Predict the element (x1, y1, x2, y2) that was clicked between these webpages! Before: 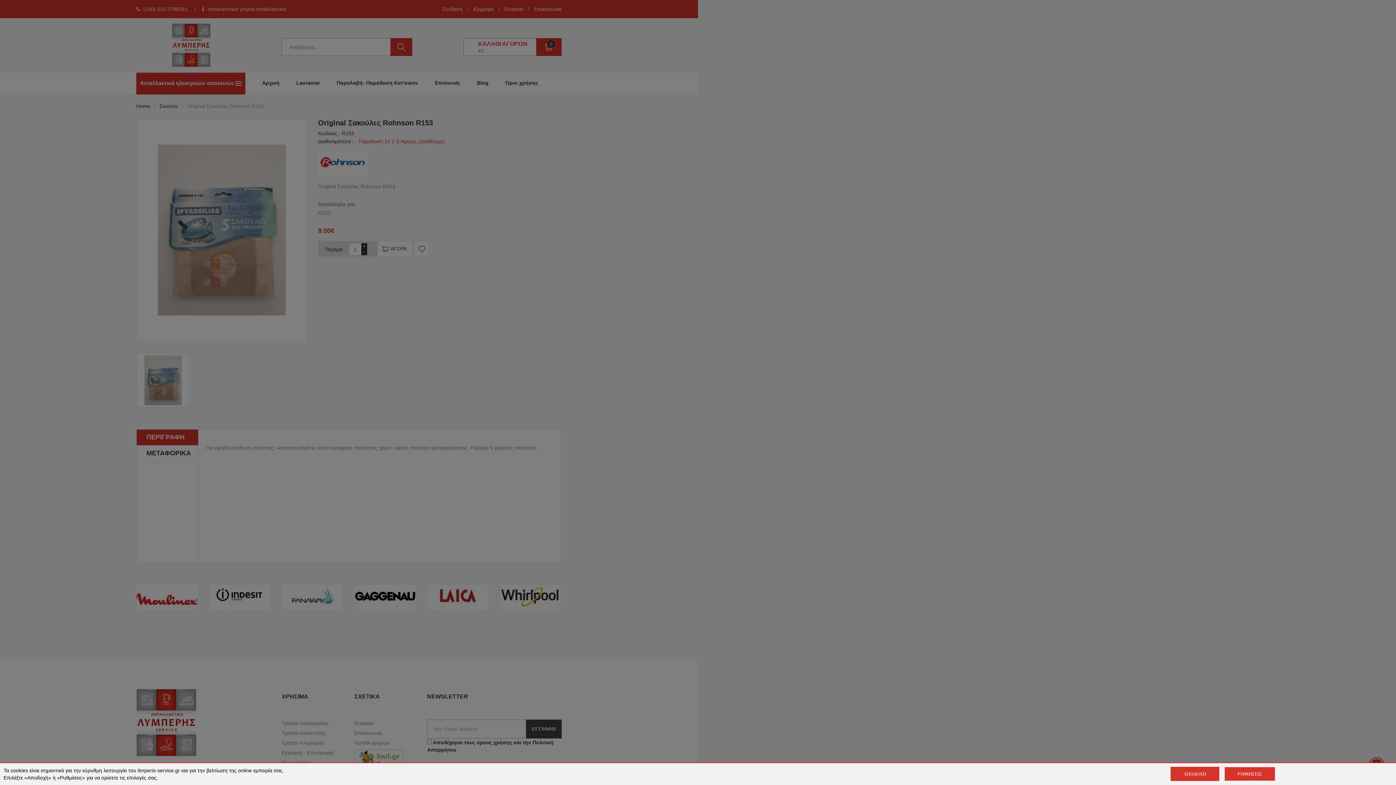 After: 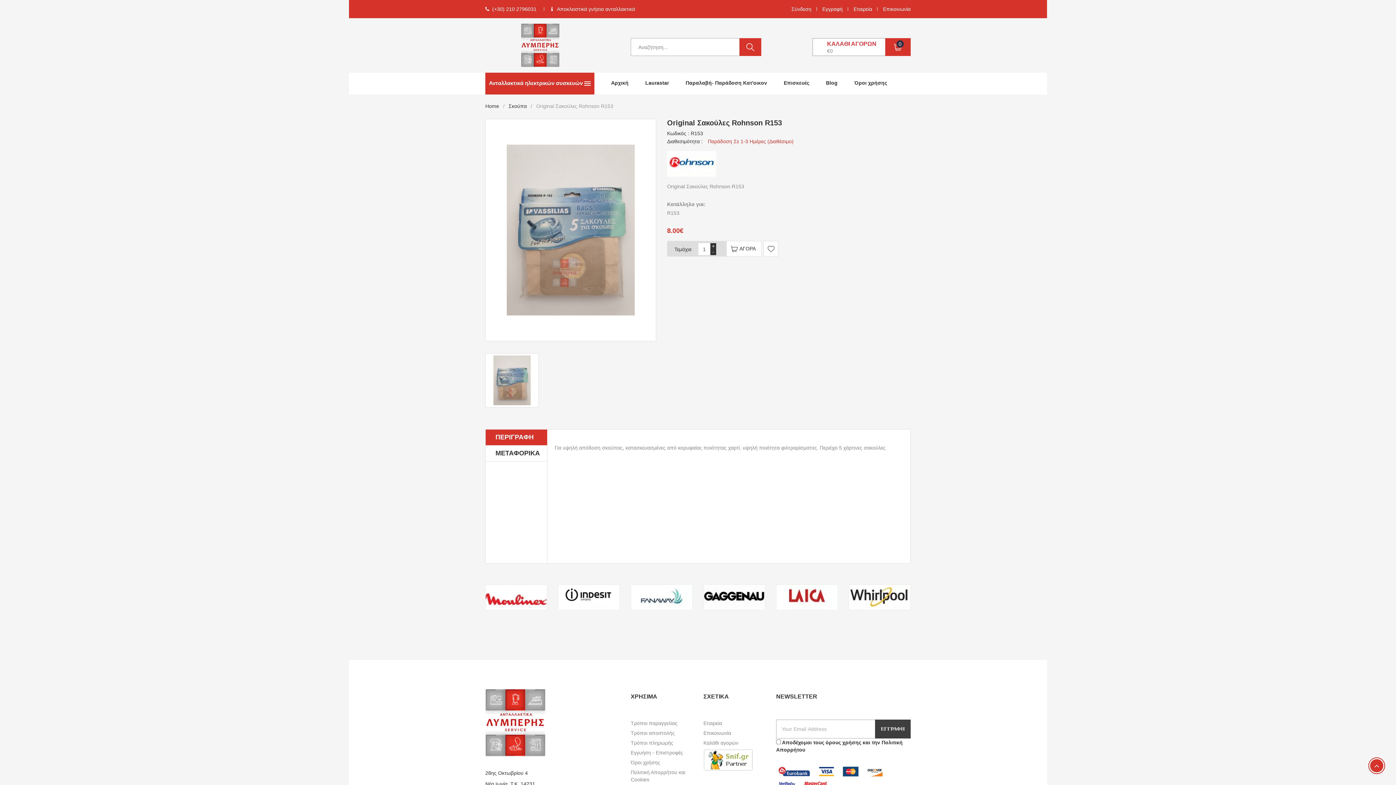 Action: bbox: (1170, 767, 1219, 781) label: ΑΠΟΔΟΧΗ